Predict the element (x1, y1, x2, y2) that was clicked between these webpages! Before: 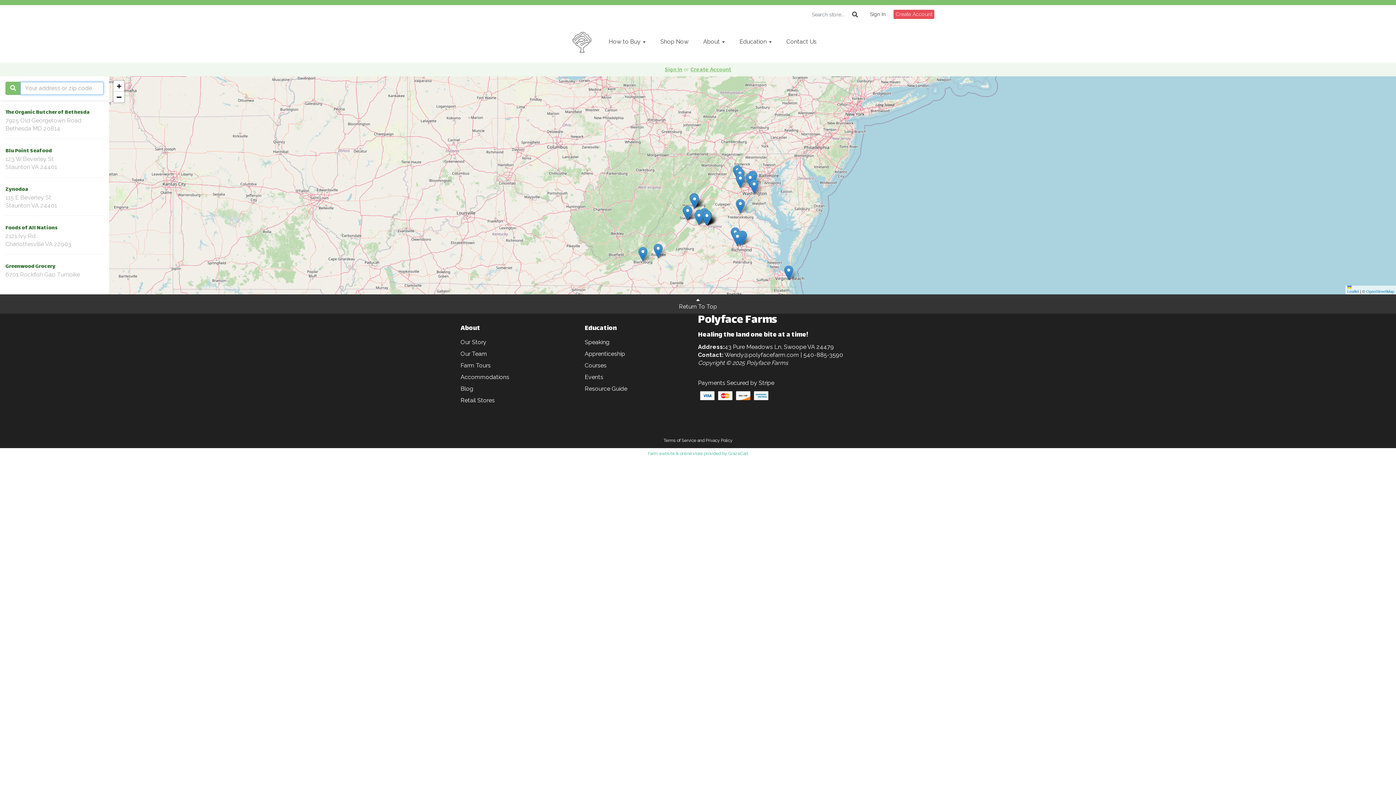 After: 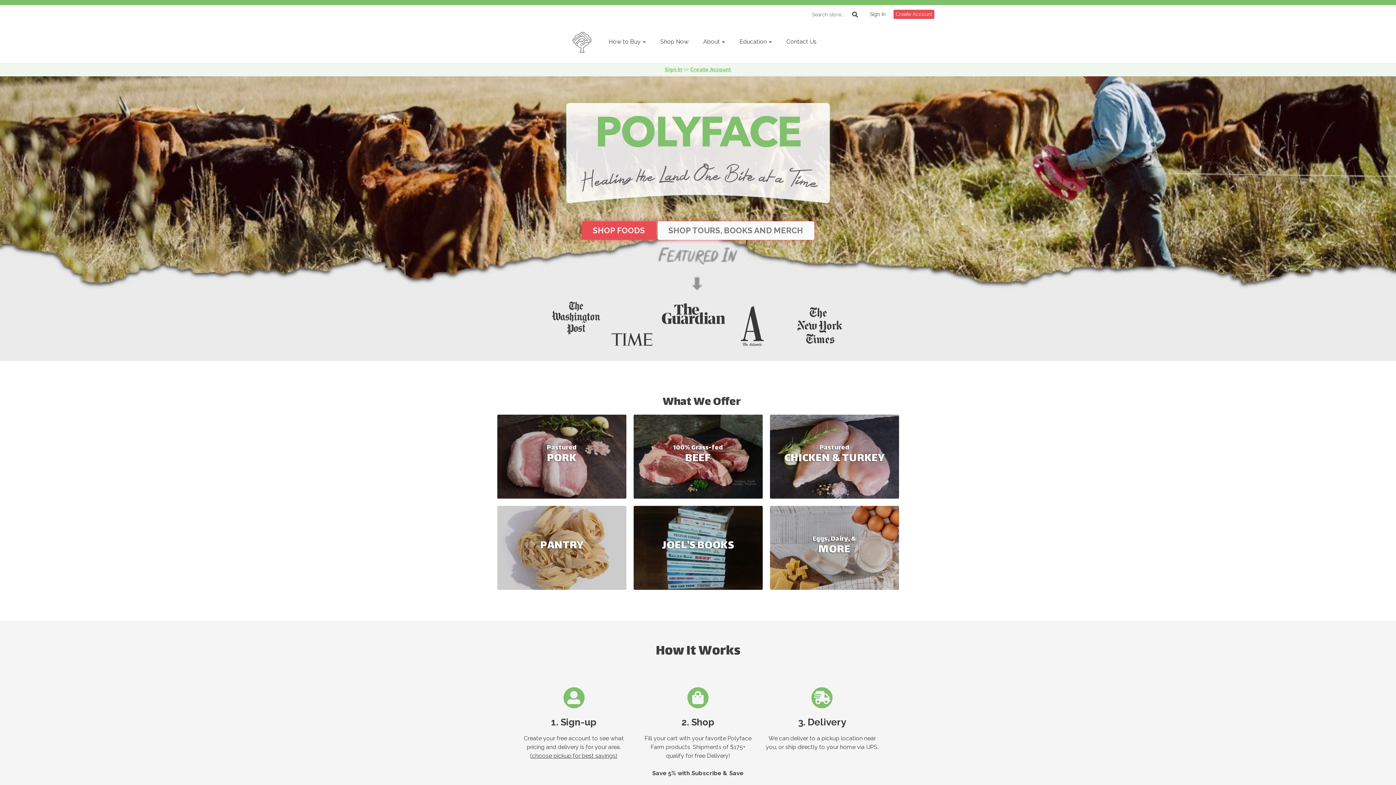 Action: bbox: (572, 32, 591, 52)